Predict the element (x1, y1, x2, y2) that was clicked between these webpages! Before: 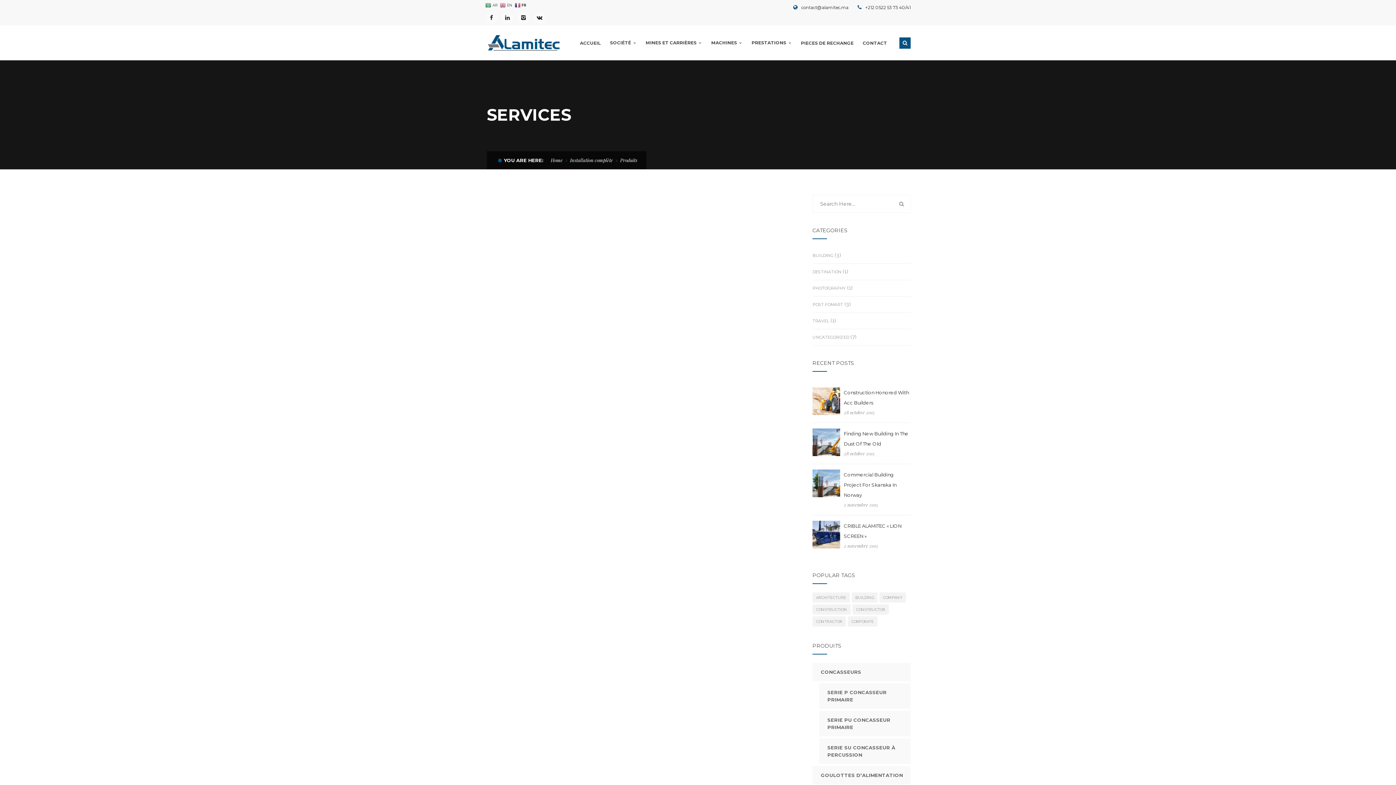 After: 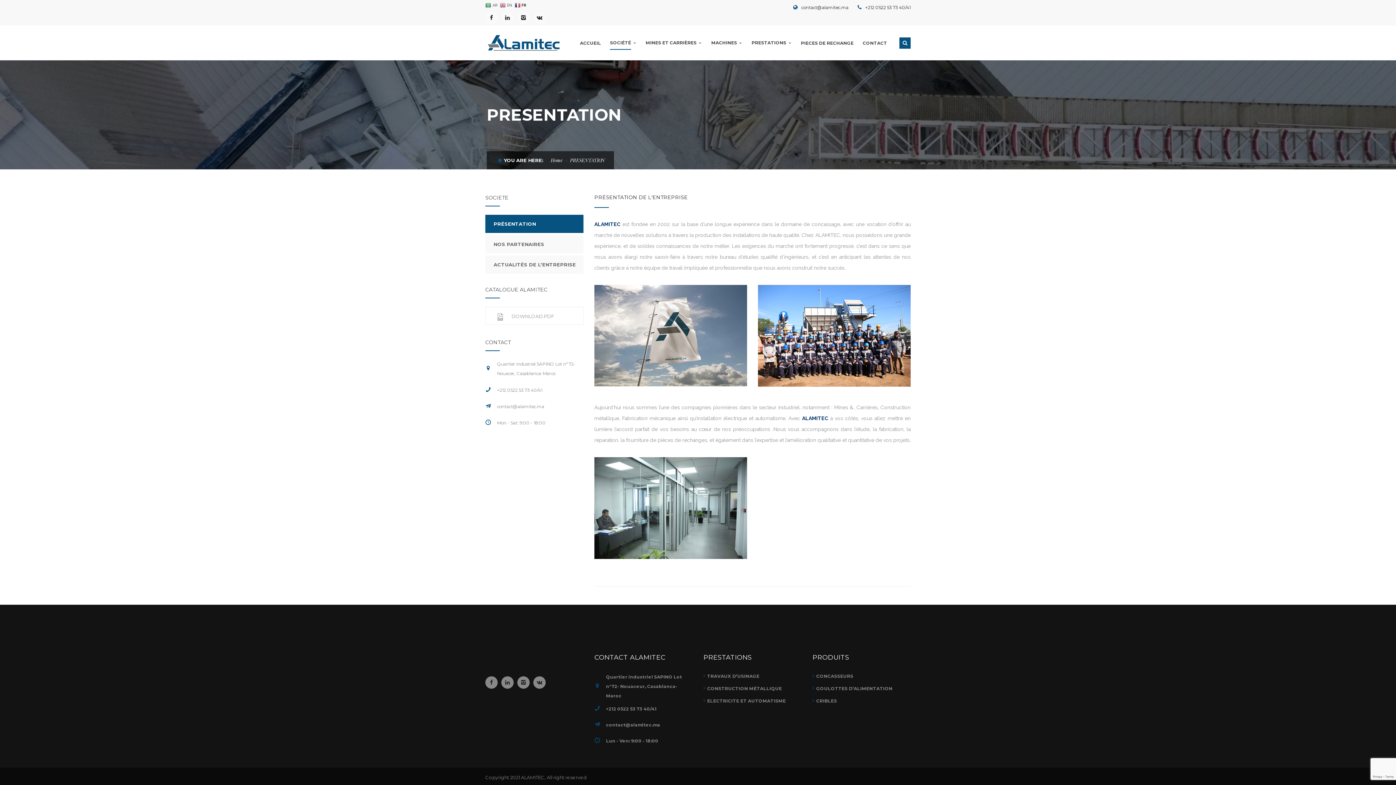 Action: label: SOCIÉTÉ bbox: (610, 25, 636, 60)